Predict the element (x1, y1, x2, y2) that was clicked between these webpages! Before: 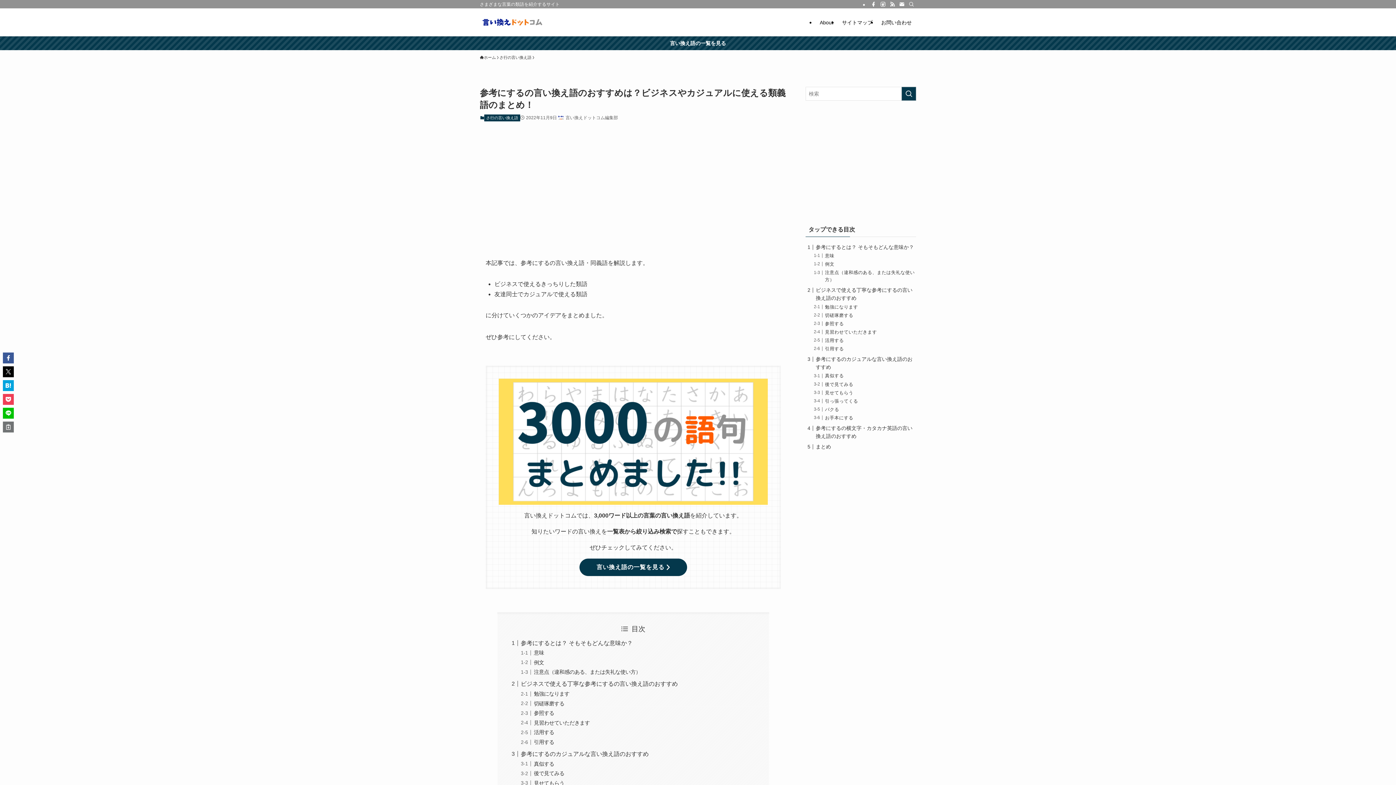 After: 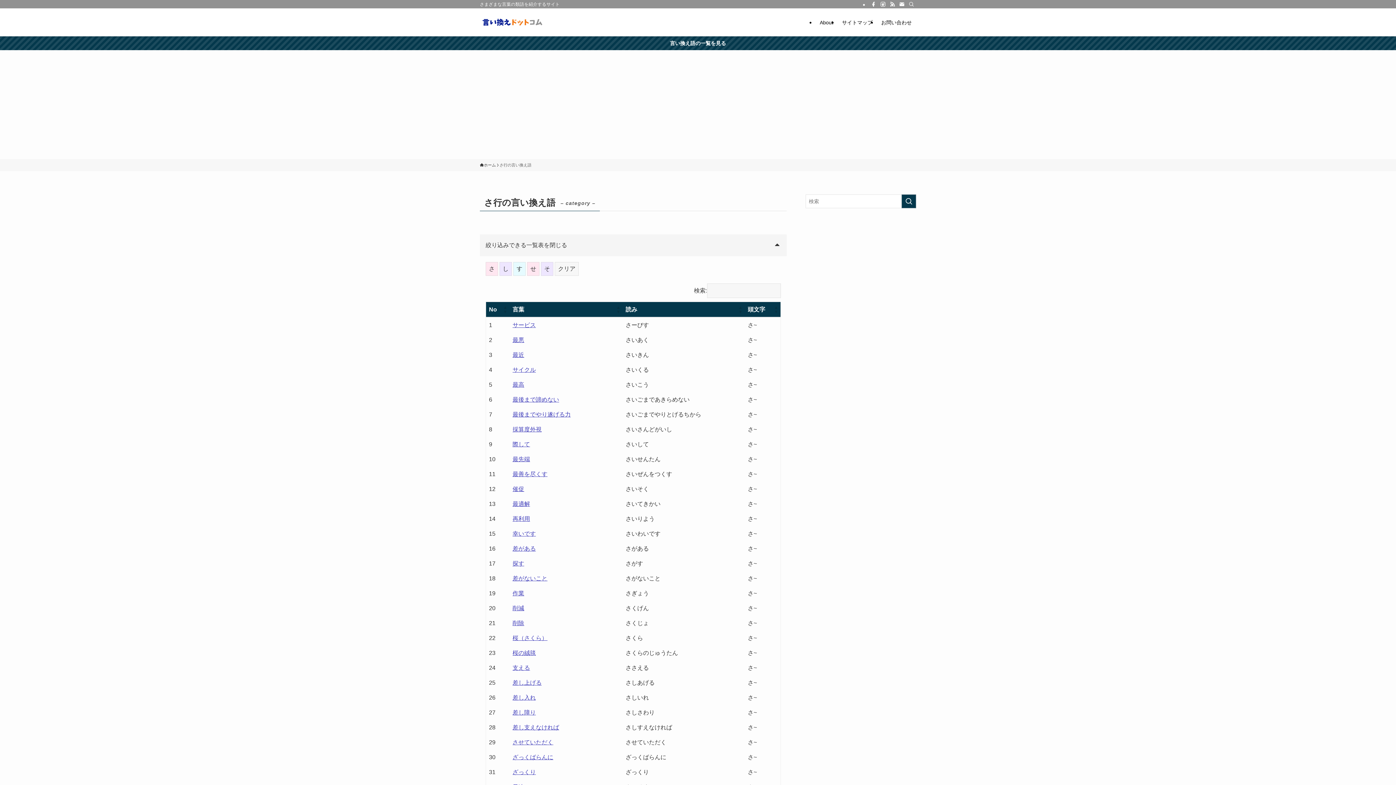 Action: bbox: (484, 114, 520, 121) label: さ行の言い換え語